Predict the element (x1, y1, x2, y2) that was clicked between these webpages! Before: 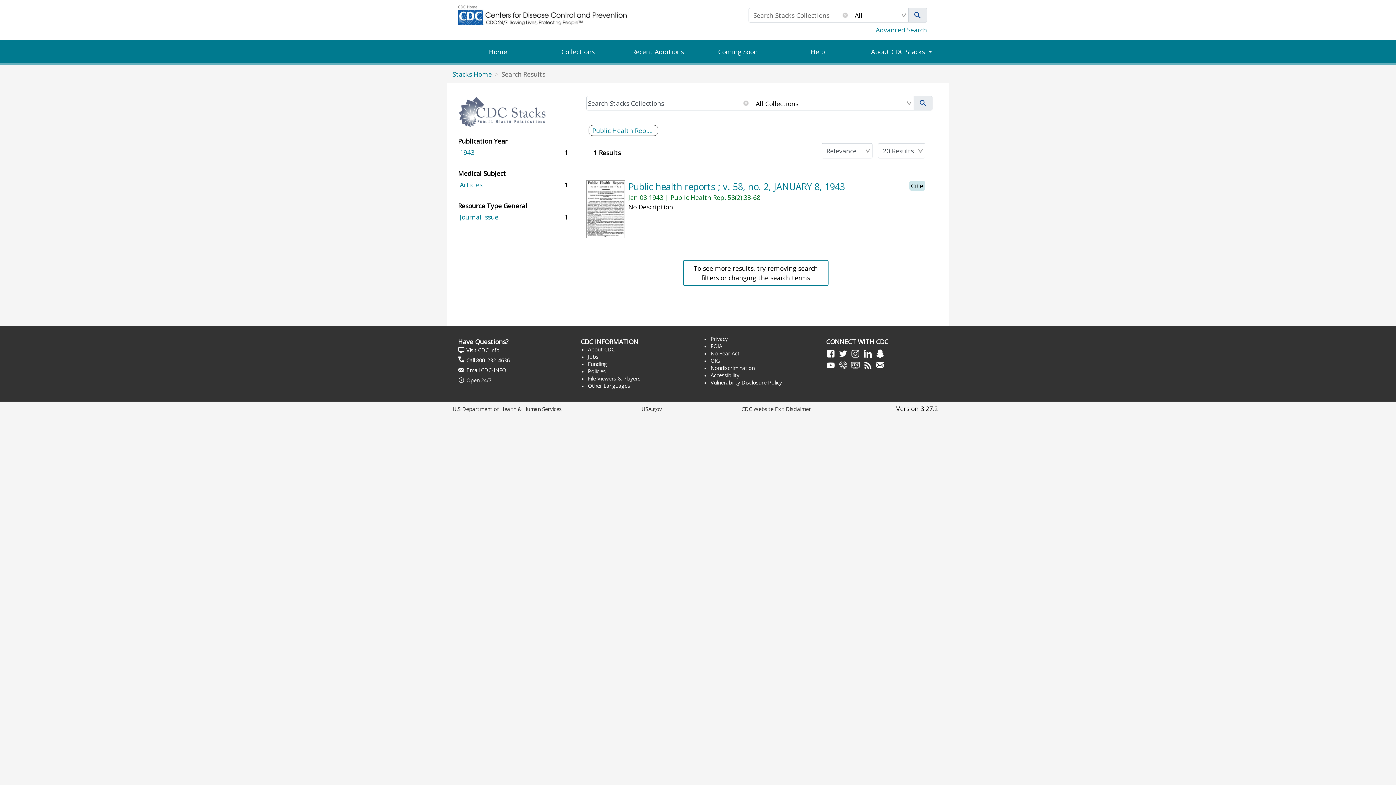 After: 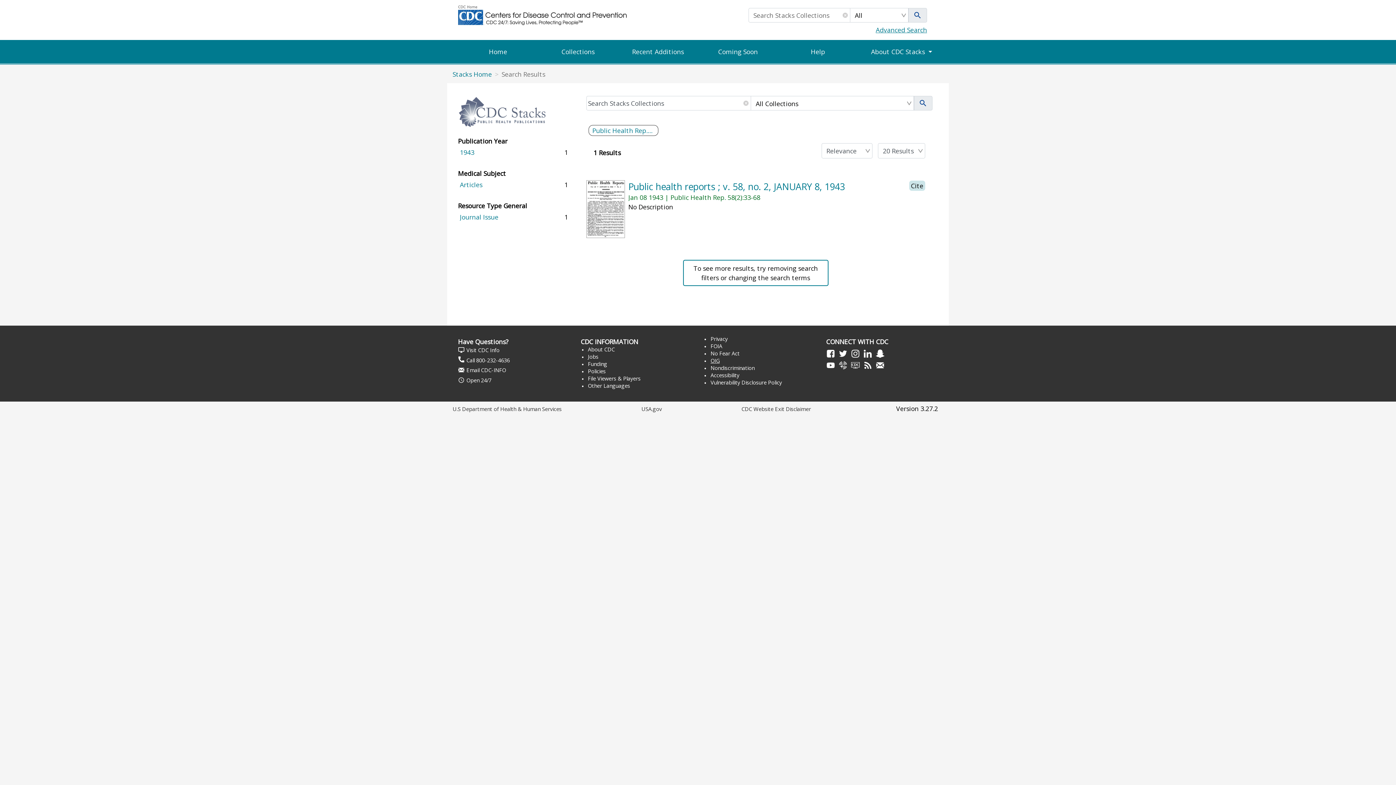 Action: bbox: (710, 356, 719, 364) label: OIG